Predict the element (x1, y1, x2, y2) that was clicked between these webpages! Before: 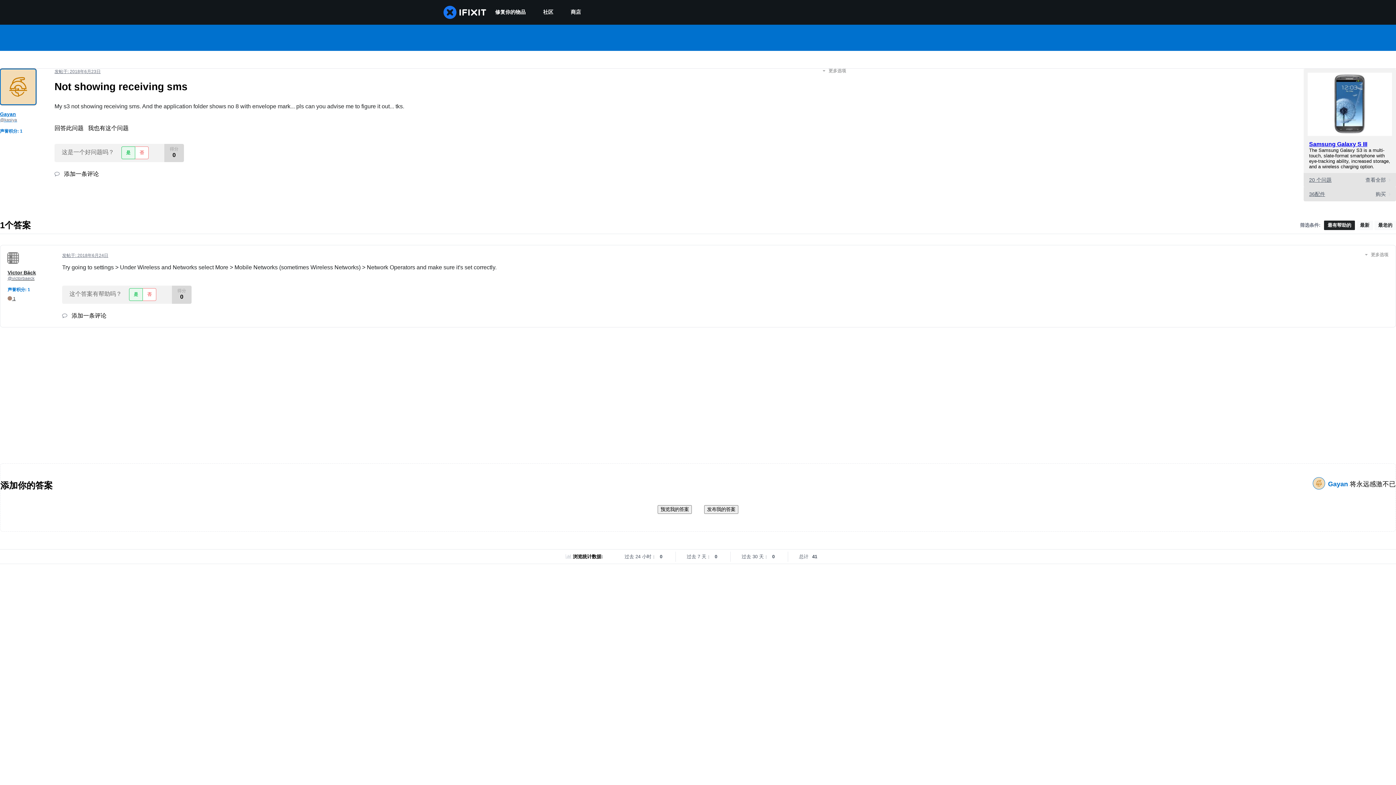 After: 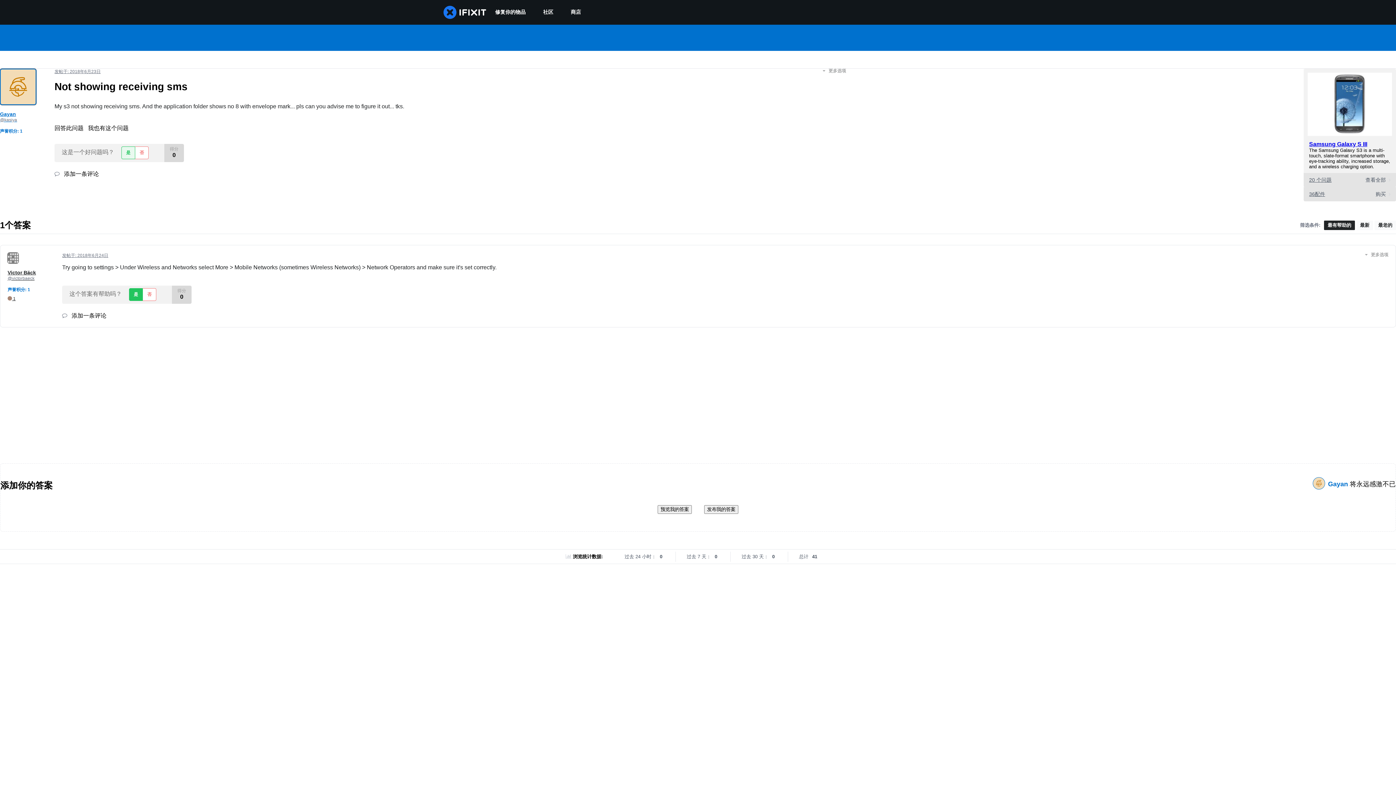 Action: bbox: (129, 288, 142, 301) label: 是